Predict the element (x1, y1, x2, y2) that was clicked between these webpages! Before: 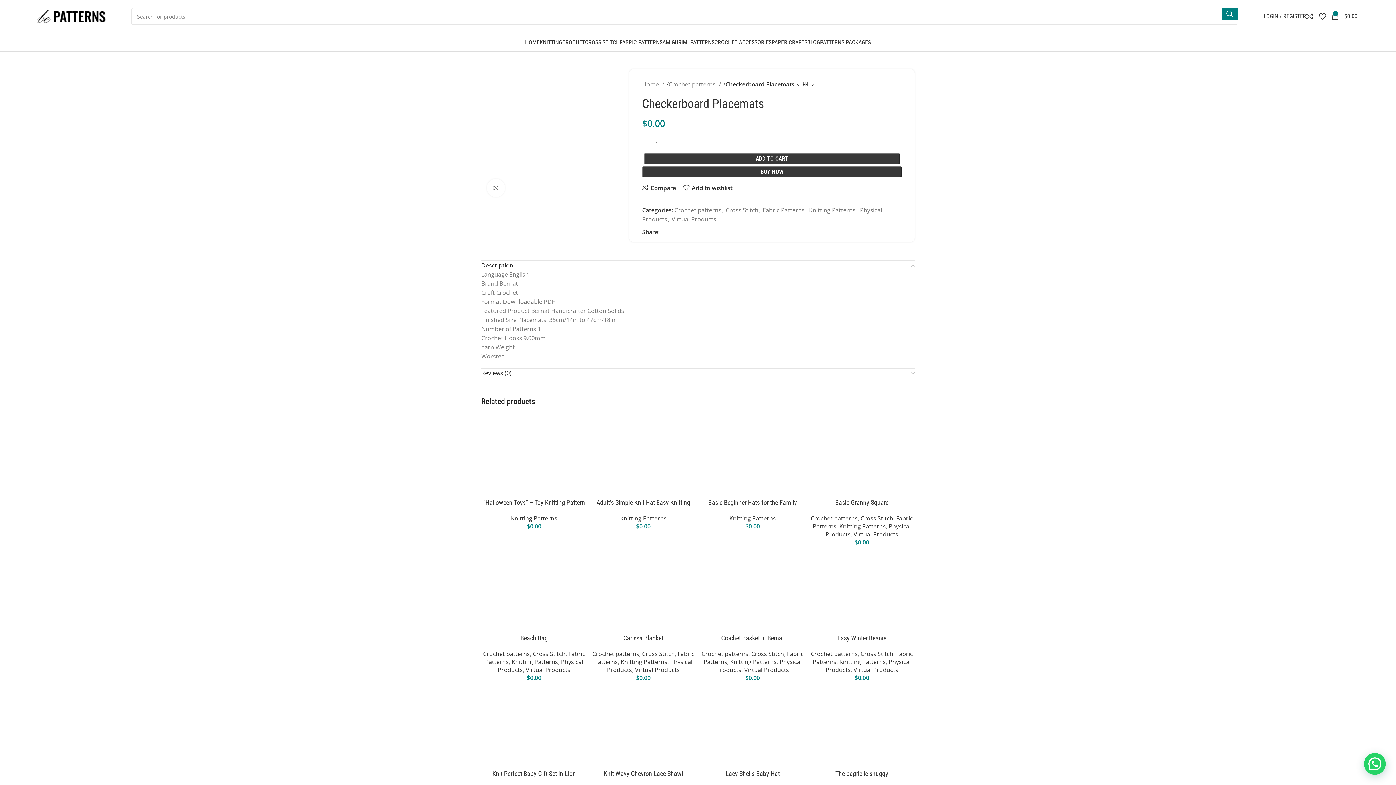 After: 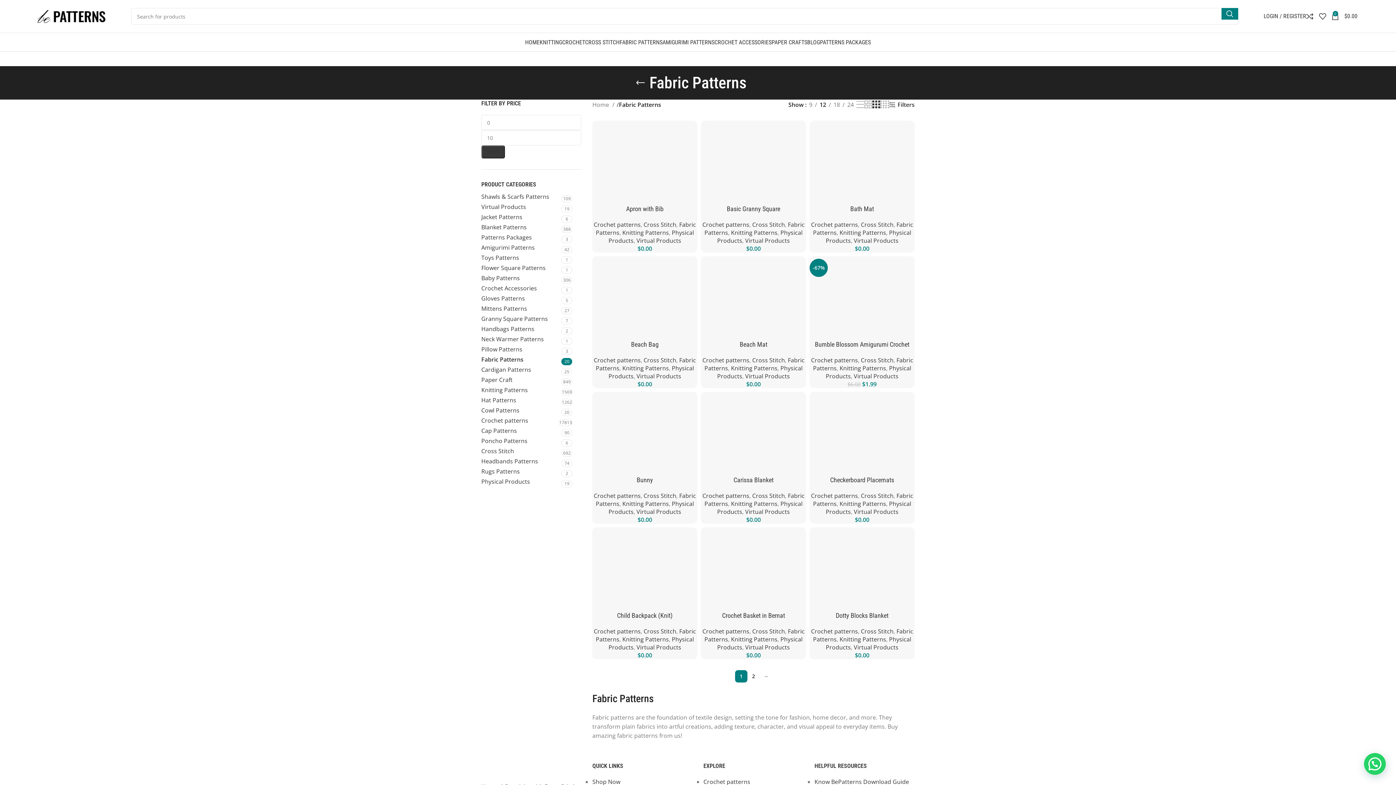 Action: bbox: (763, 206, 804, 214) label: Fabric Patterns